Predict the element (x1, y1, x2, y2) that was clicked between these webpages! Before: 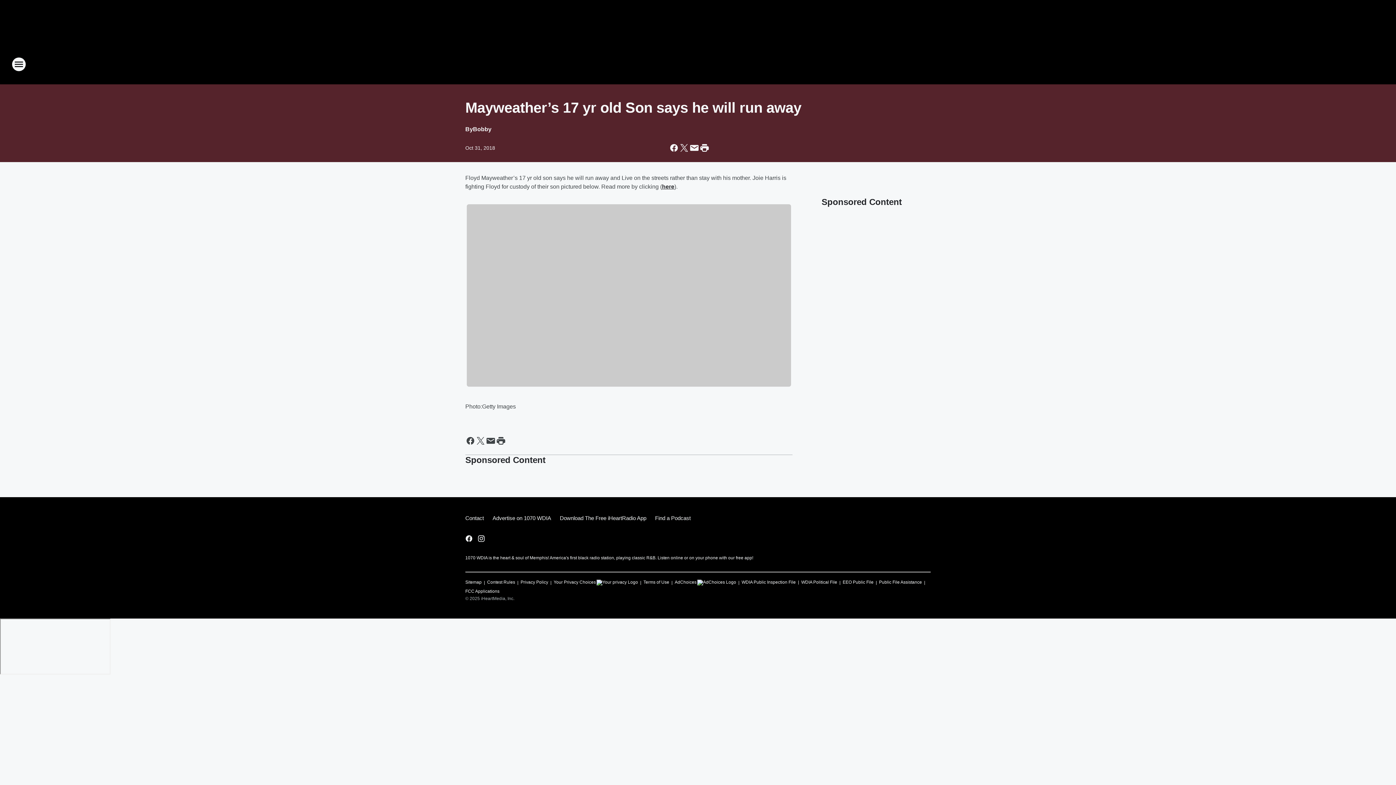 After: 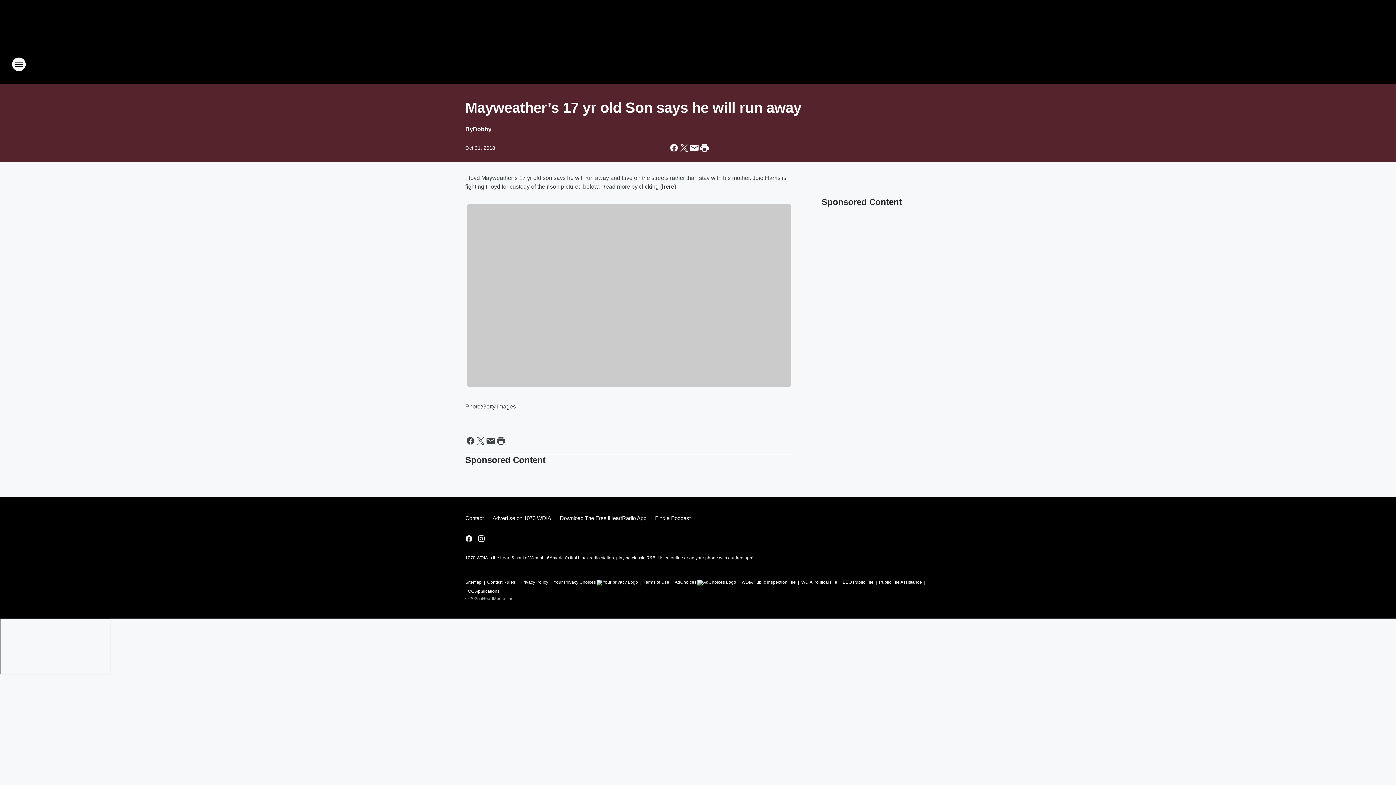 Action: label: here bbox: (662, 183, 674, 189)